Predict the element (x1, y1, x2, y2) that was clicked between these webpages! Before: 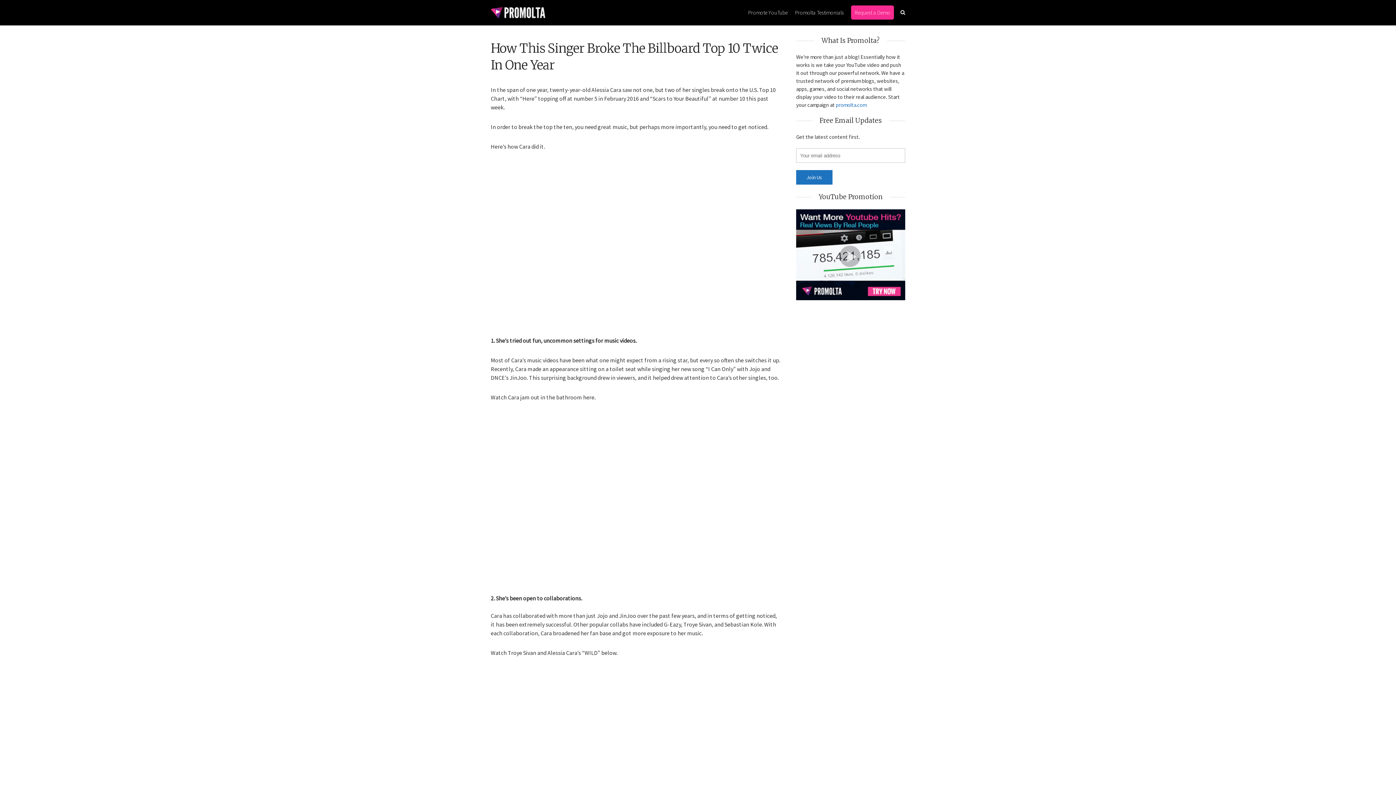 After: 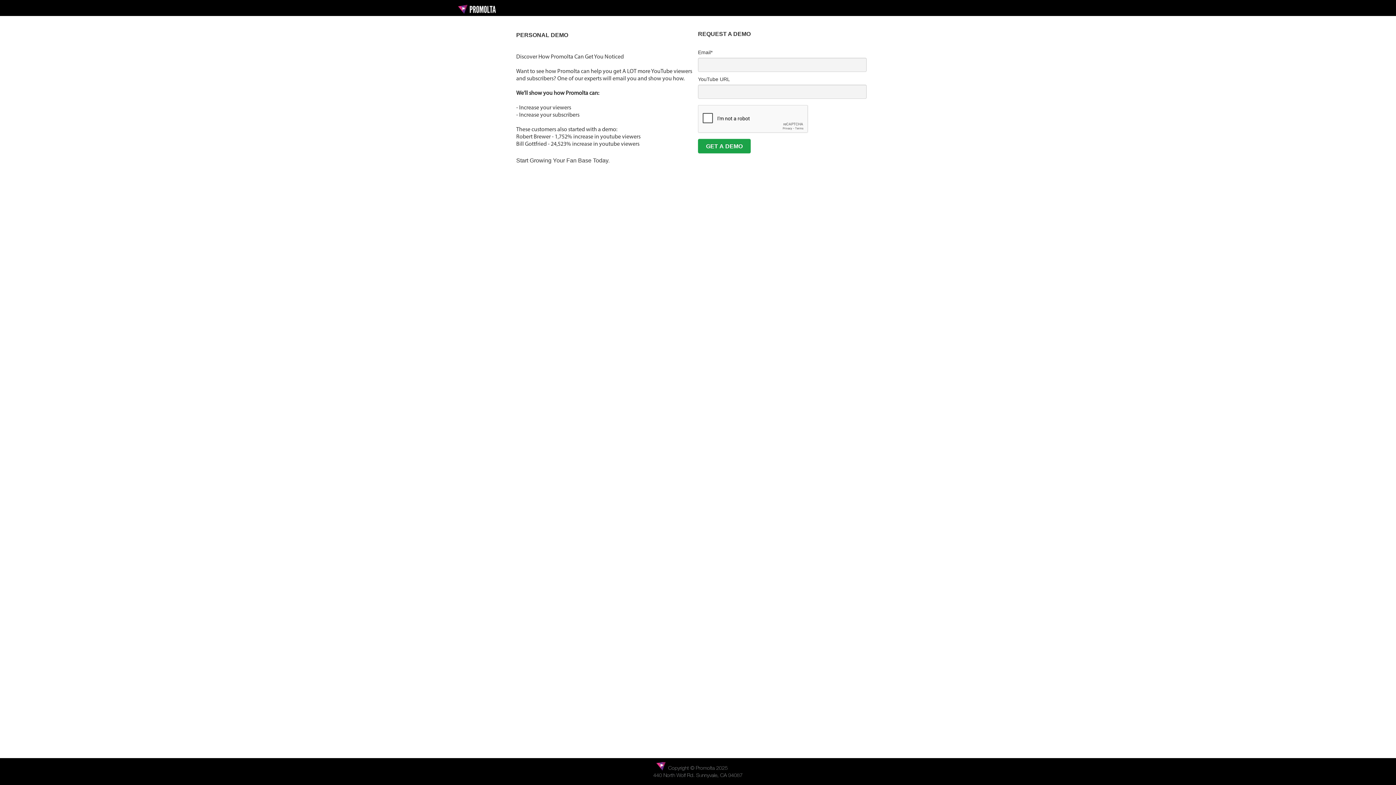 Action: bbox: (851, 0, 894, 25) label: Request a Demo